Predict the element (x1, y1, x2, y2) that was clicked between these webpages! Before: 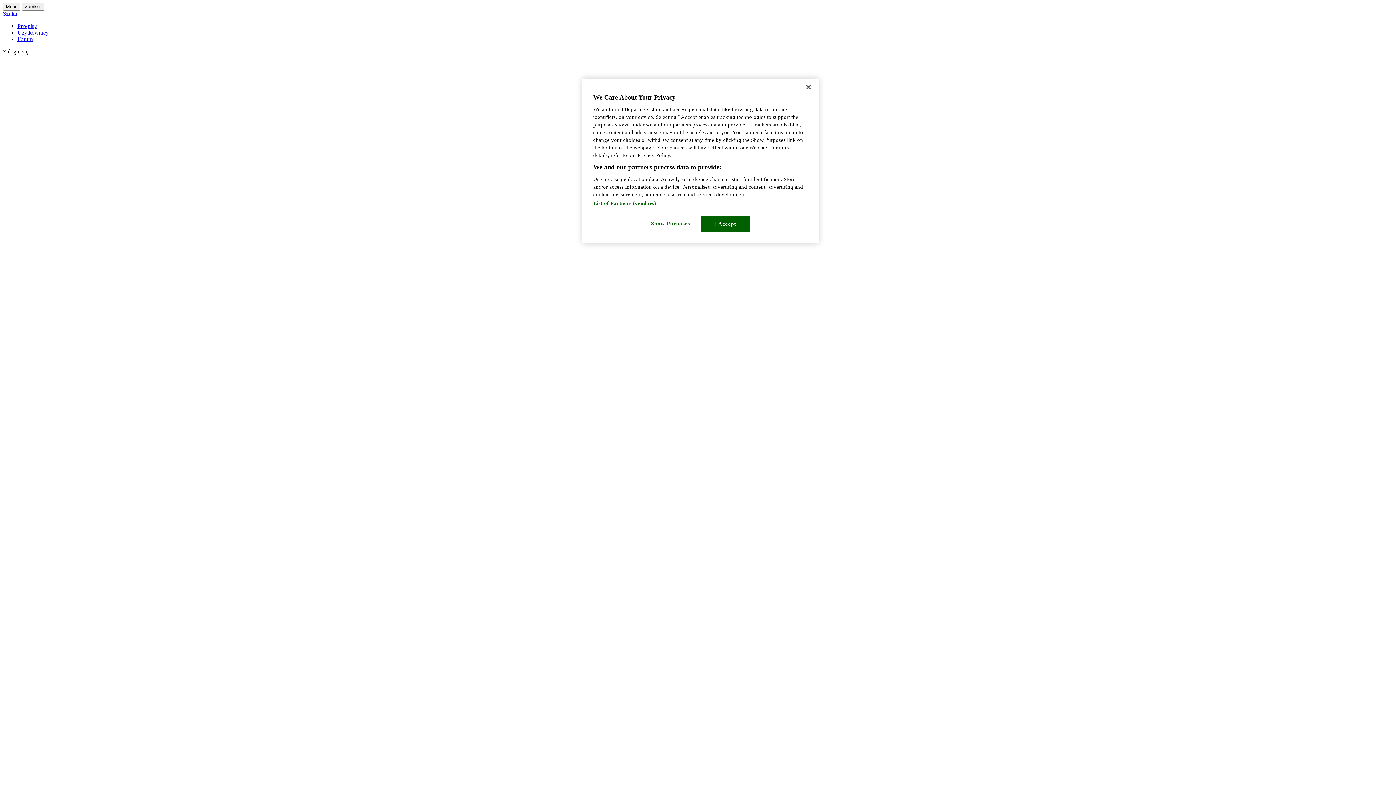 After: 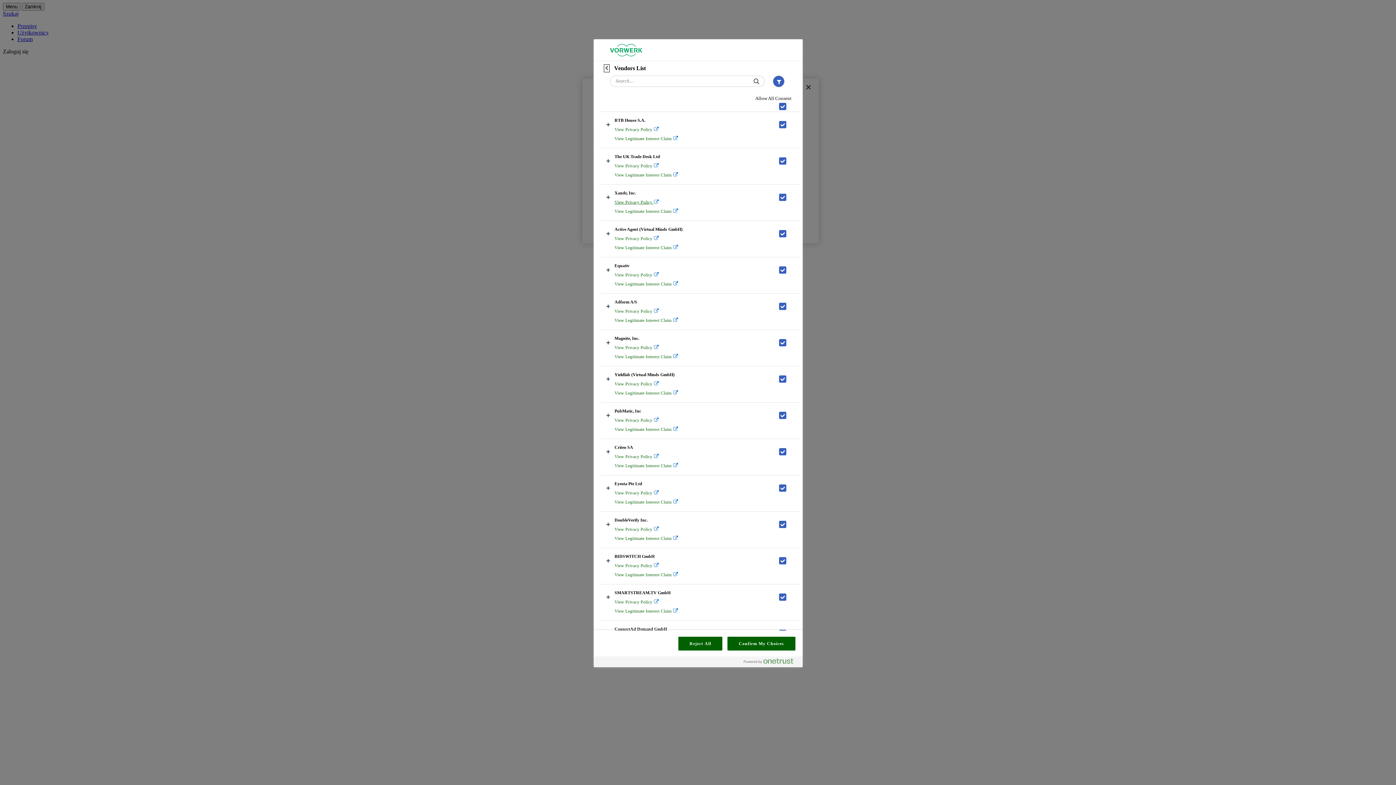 Action: bbox: (593, 200, 656, 206) label: List of Partners (vendors)